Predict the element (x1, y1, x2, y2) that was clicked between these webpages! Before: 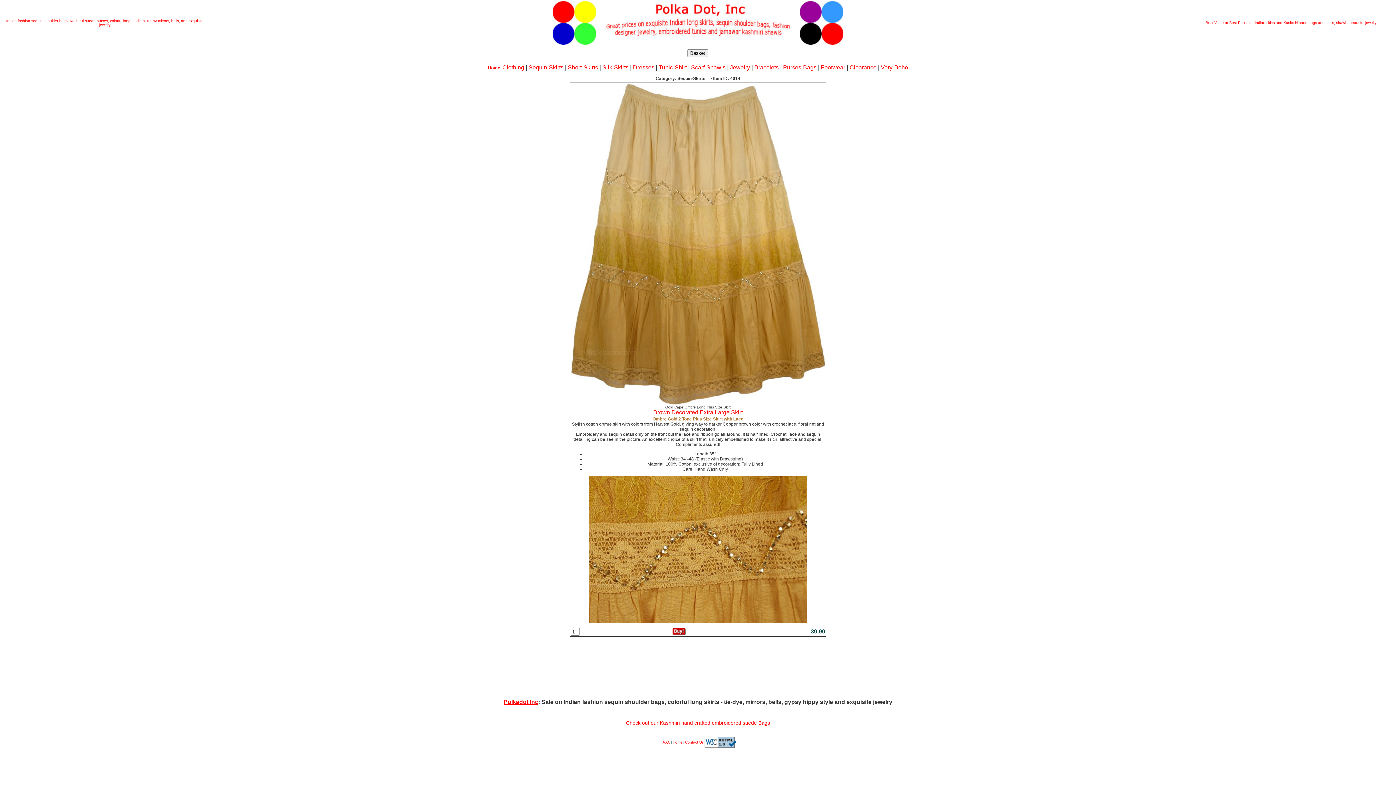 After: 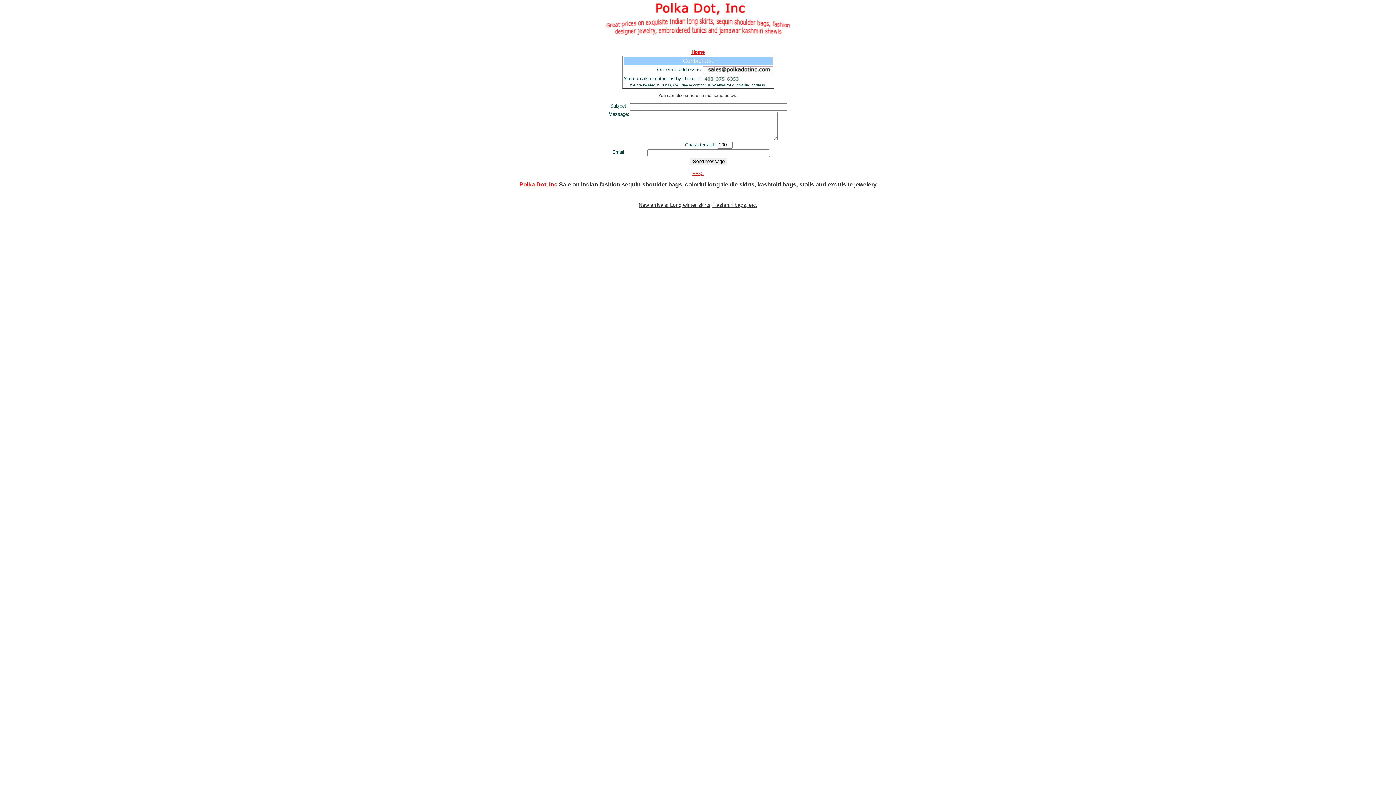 Action: label: Contact Us bbox: (685, 740, 703, 744)